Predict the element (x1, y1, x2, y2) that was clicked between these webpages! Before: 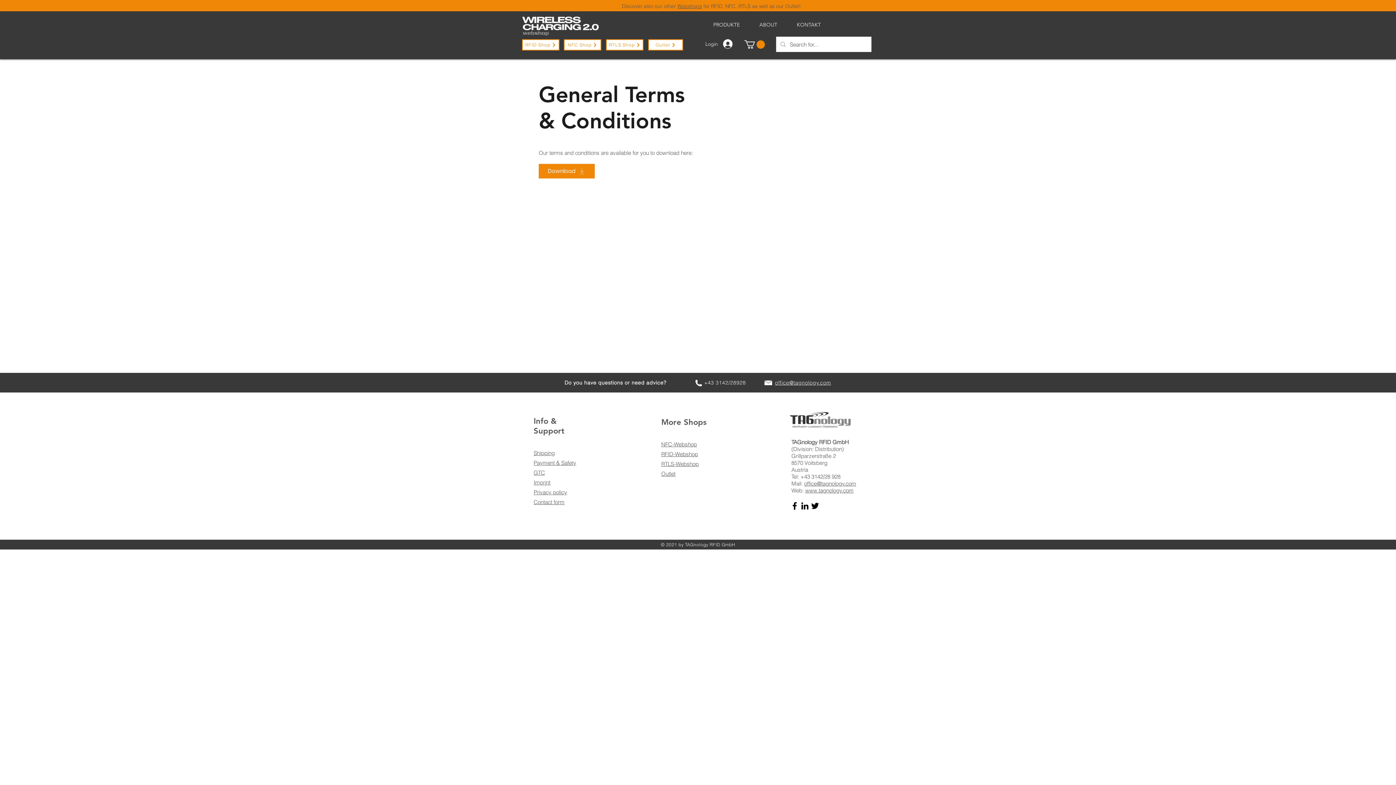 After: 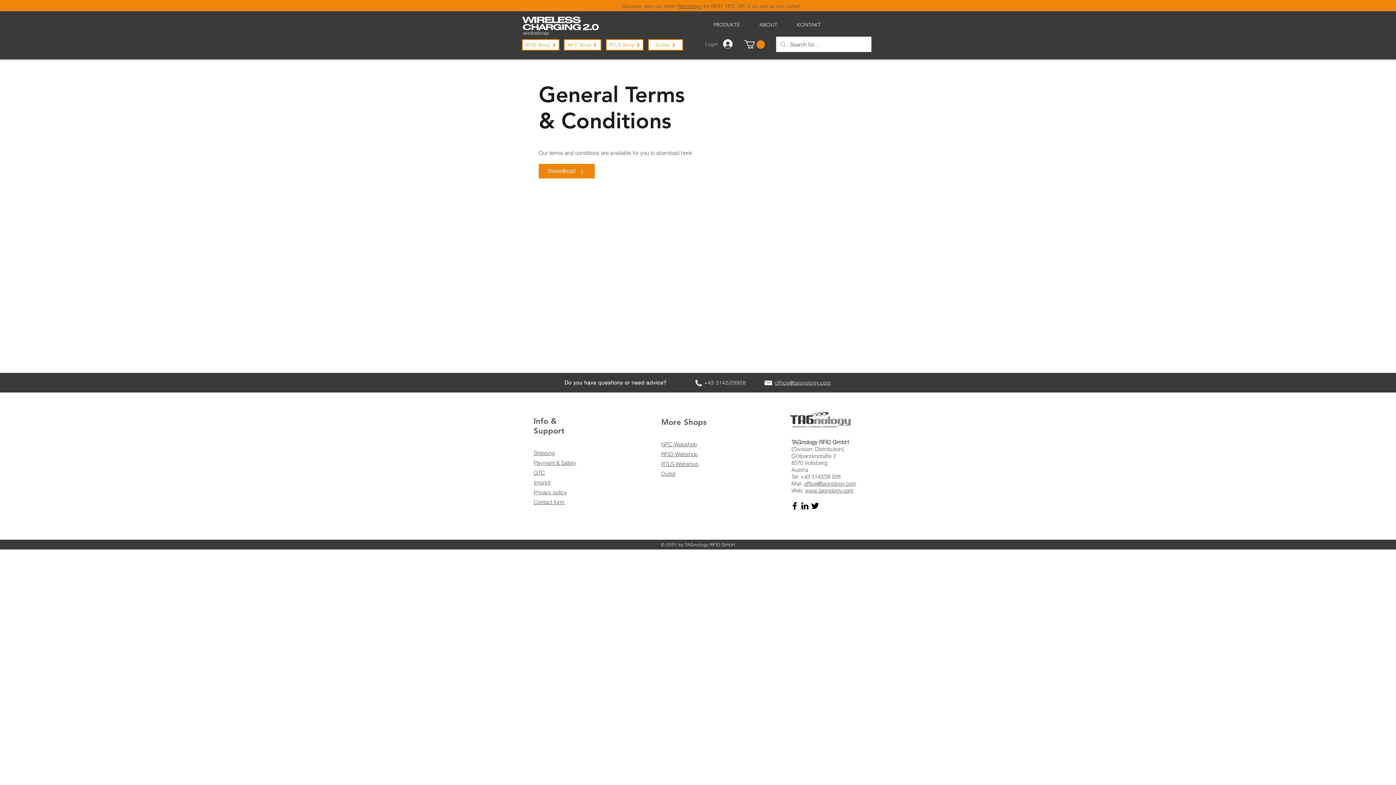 Action: bbox: (708, 37, 737, 50) label: Login